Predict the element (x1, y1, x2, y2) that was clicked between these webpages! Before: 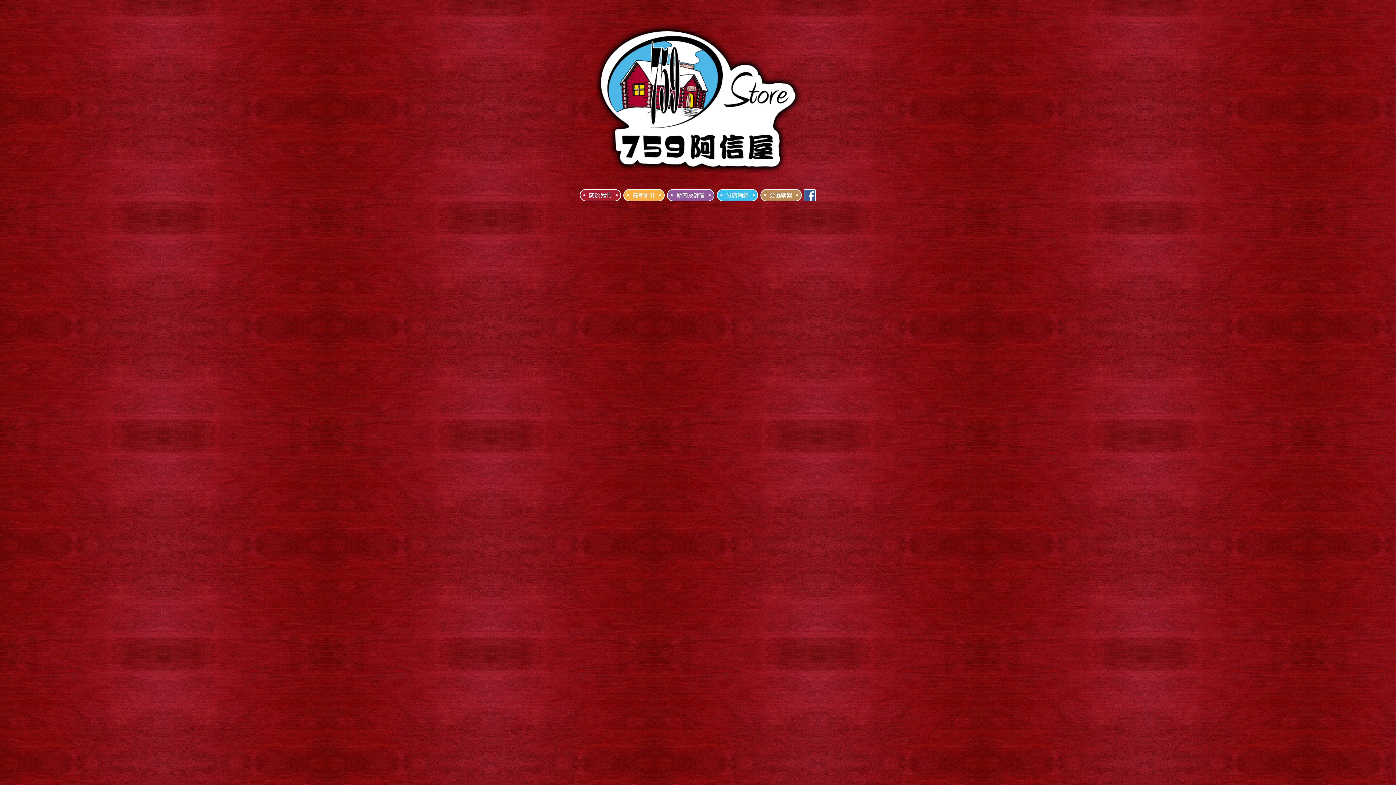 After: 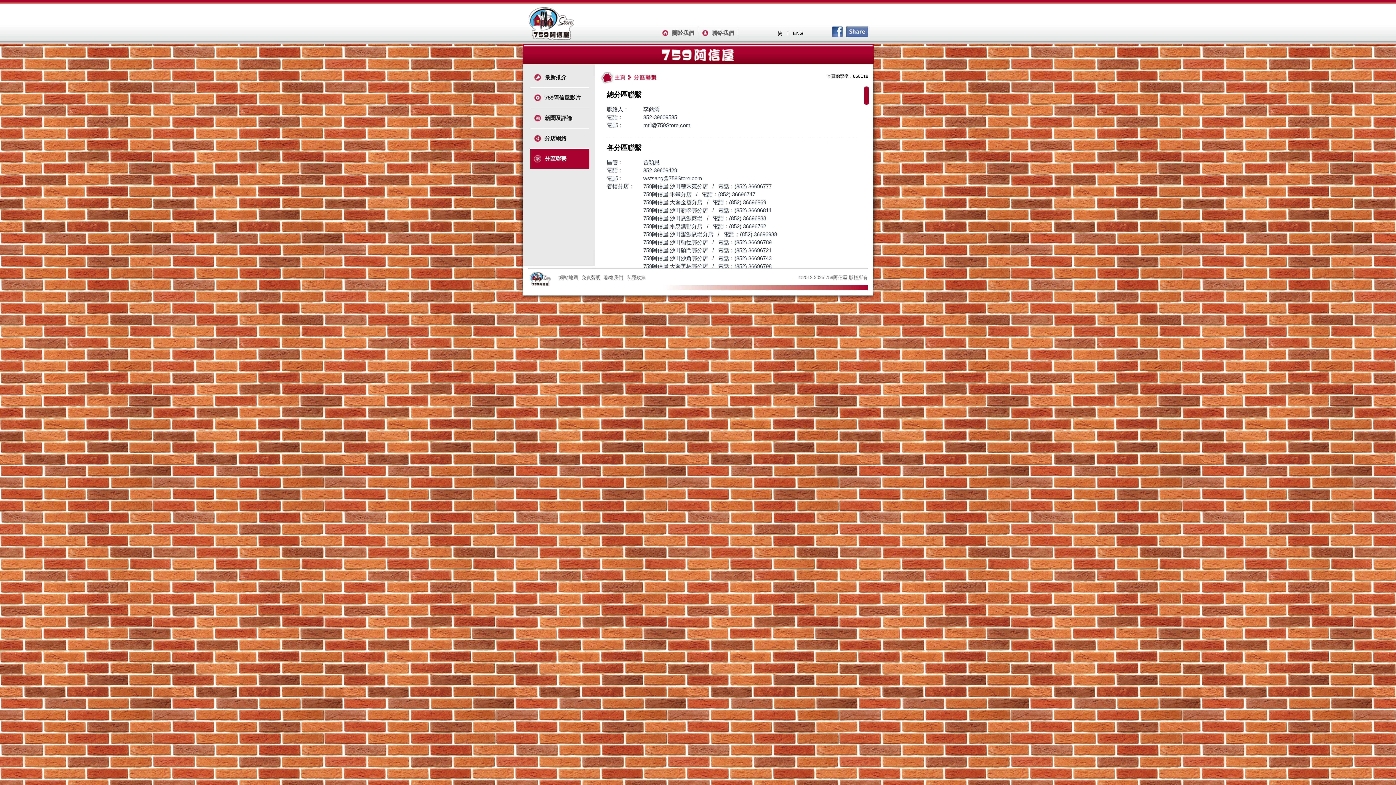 Action: bbox: (760, 189, 802, 201)